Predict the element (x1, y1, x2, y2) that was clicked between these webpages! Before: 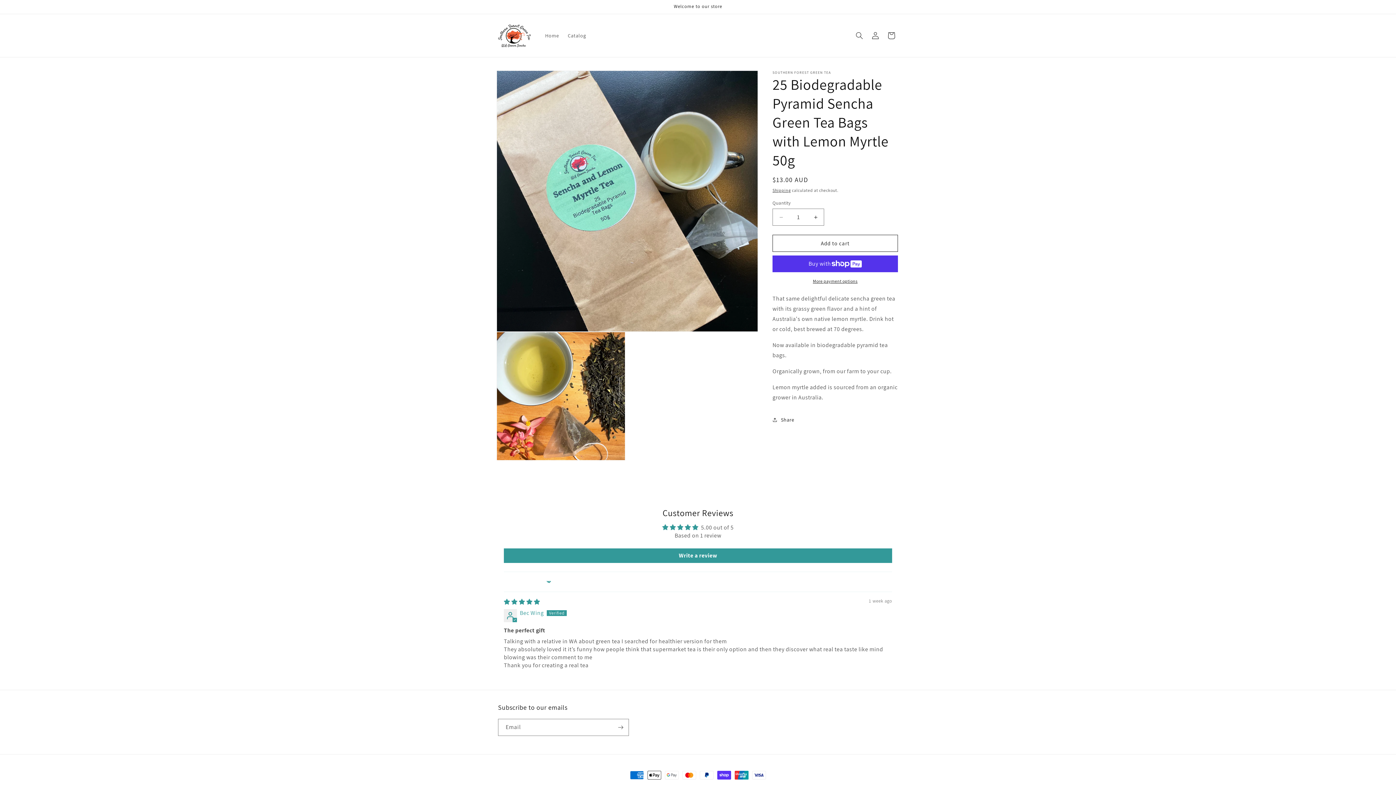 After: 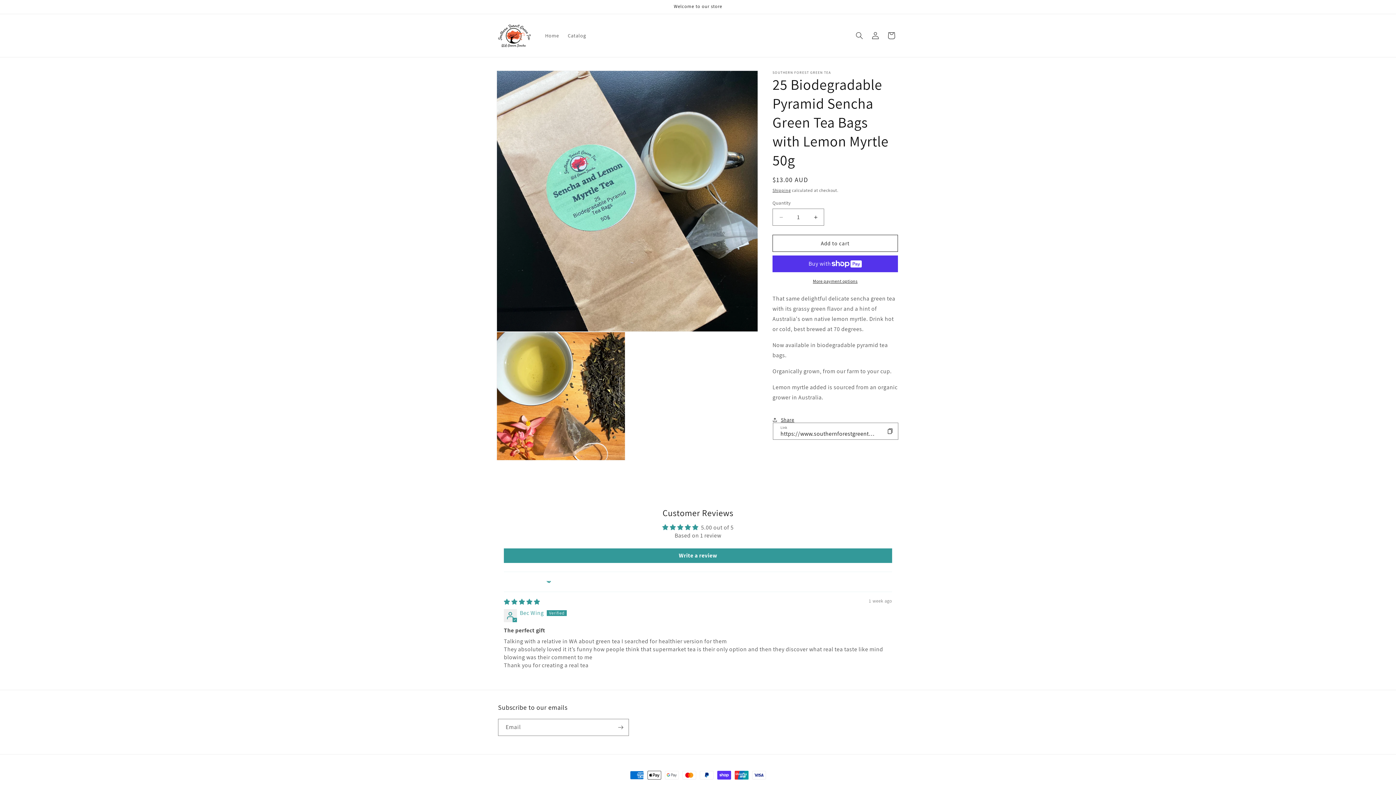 Action: label: Share bbox: (772, 412, 794, 428)